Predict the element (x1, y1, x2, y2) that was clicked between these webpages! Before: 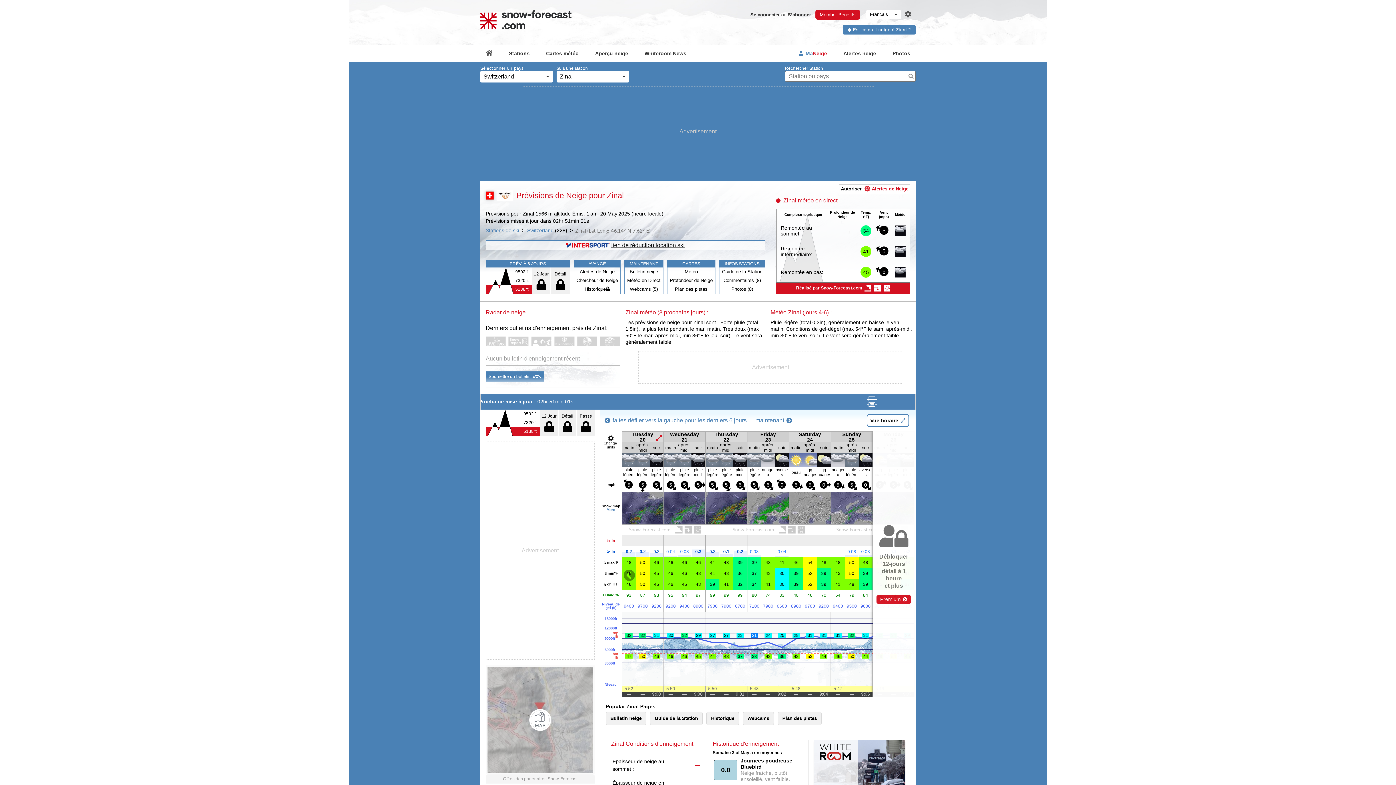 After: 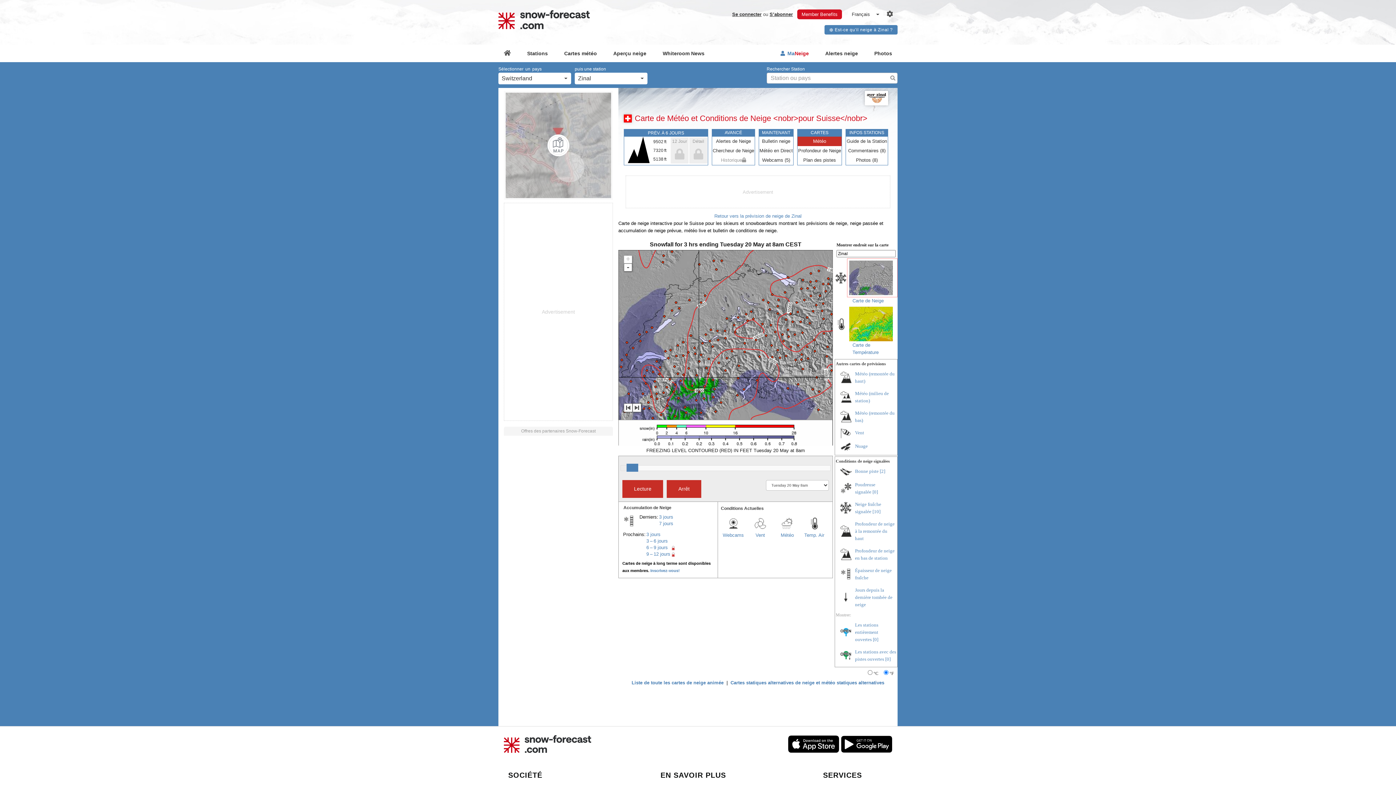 Action: bbox: (622, 492, 663, 524)